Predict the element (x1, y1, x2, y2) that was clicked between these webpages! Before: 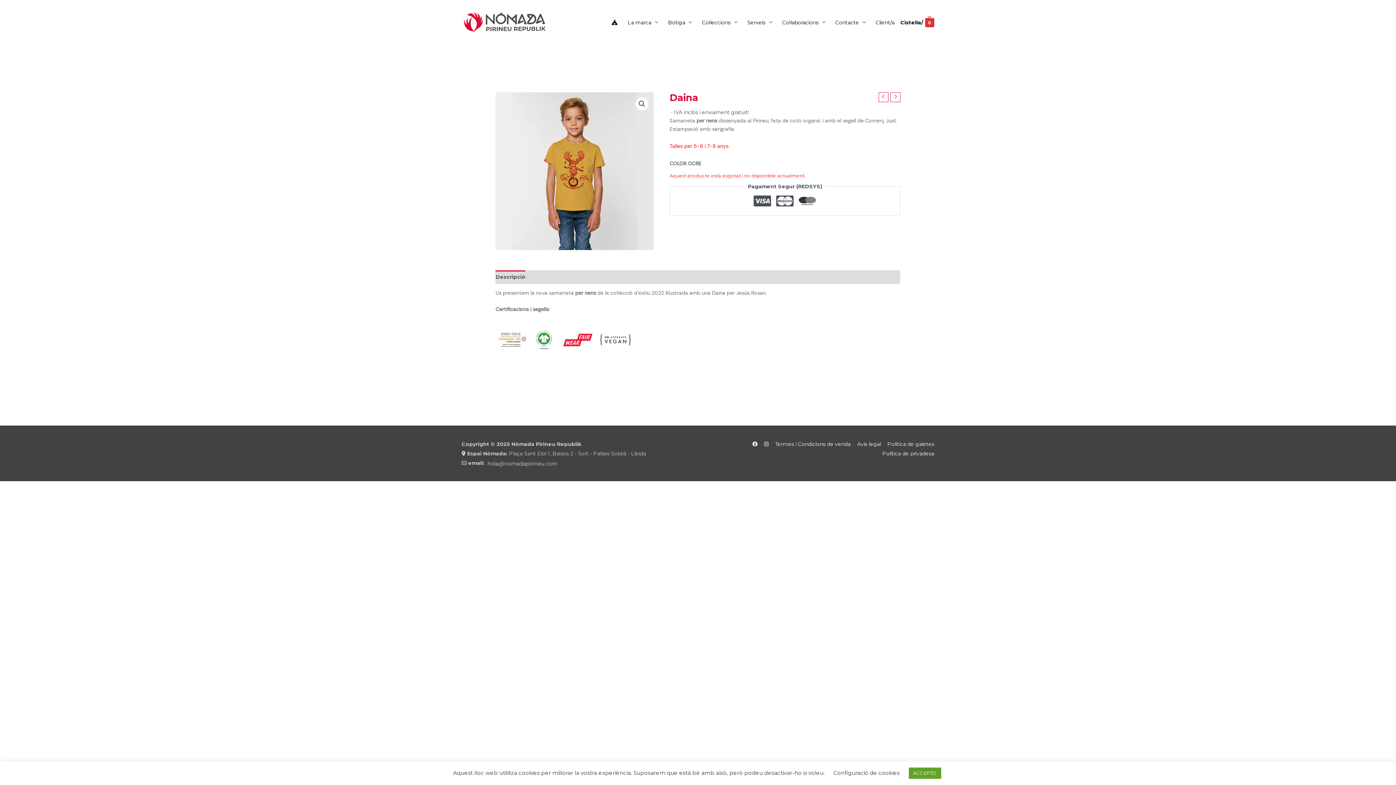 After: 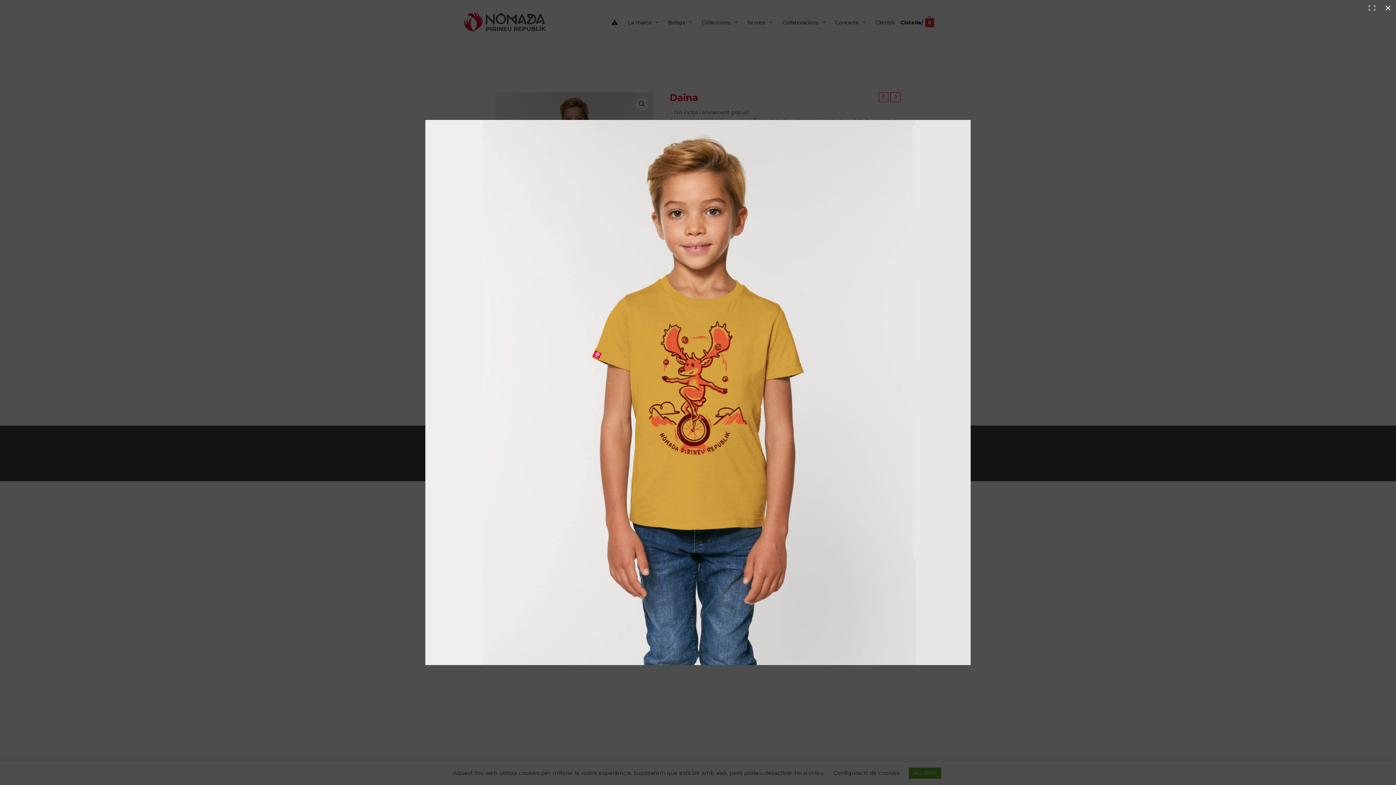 Action: bbox: (635, 97, 648, 110) label: Visualitza la galeria d'imatges a pantalla completa